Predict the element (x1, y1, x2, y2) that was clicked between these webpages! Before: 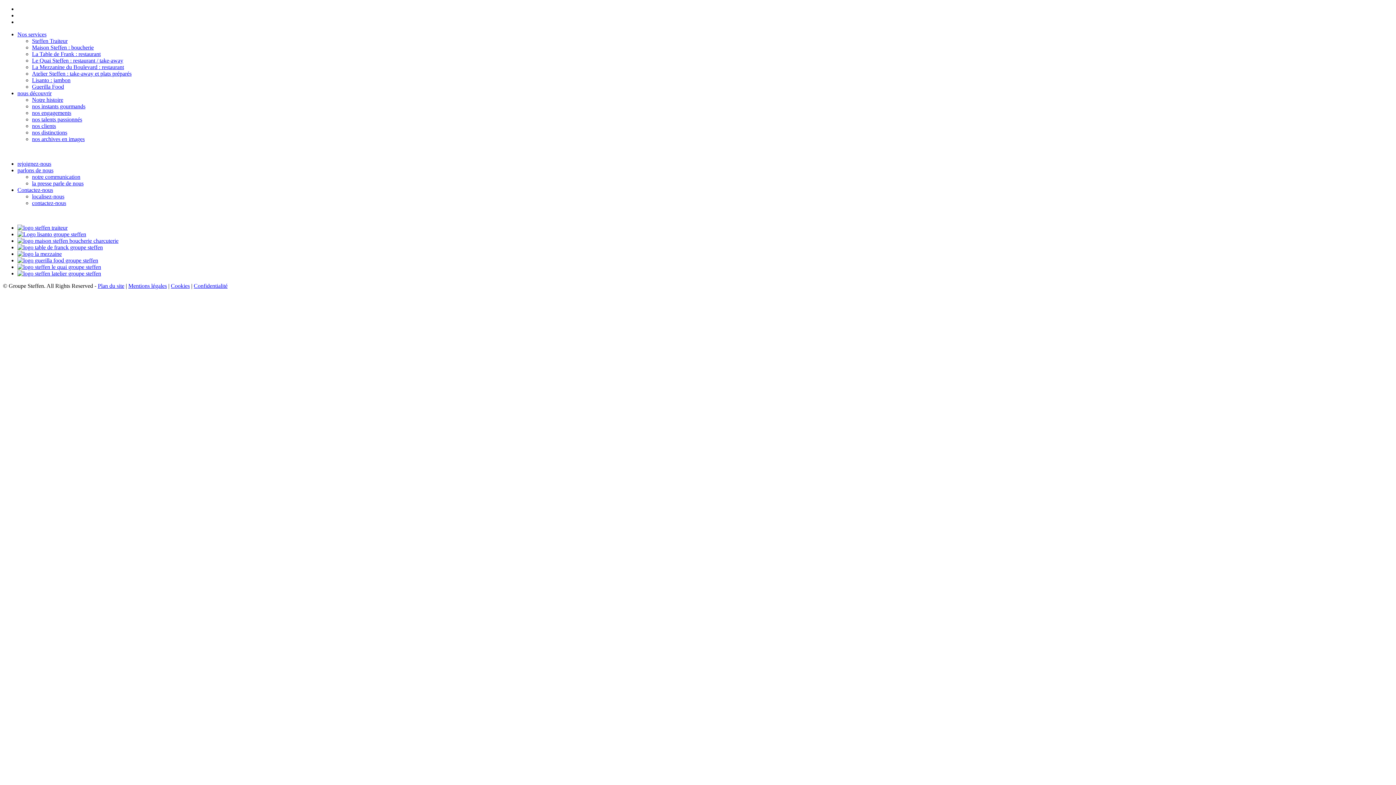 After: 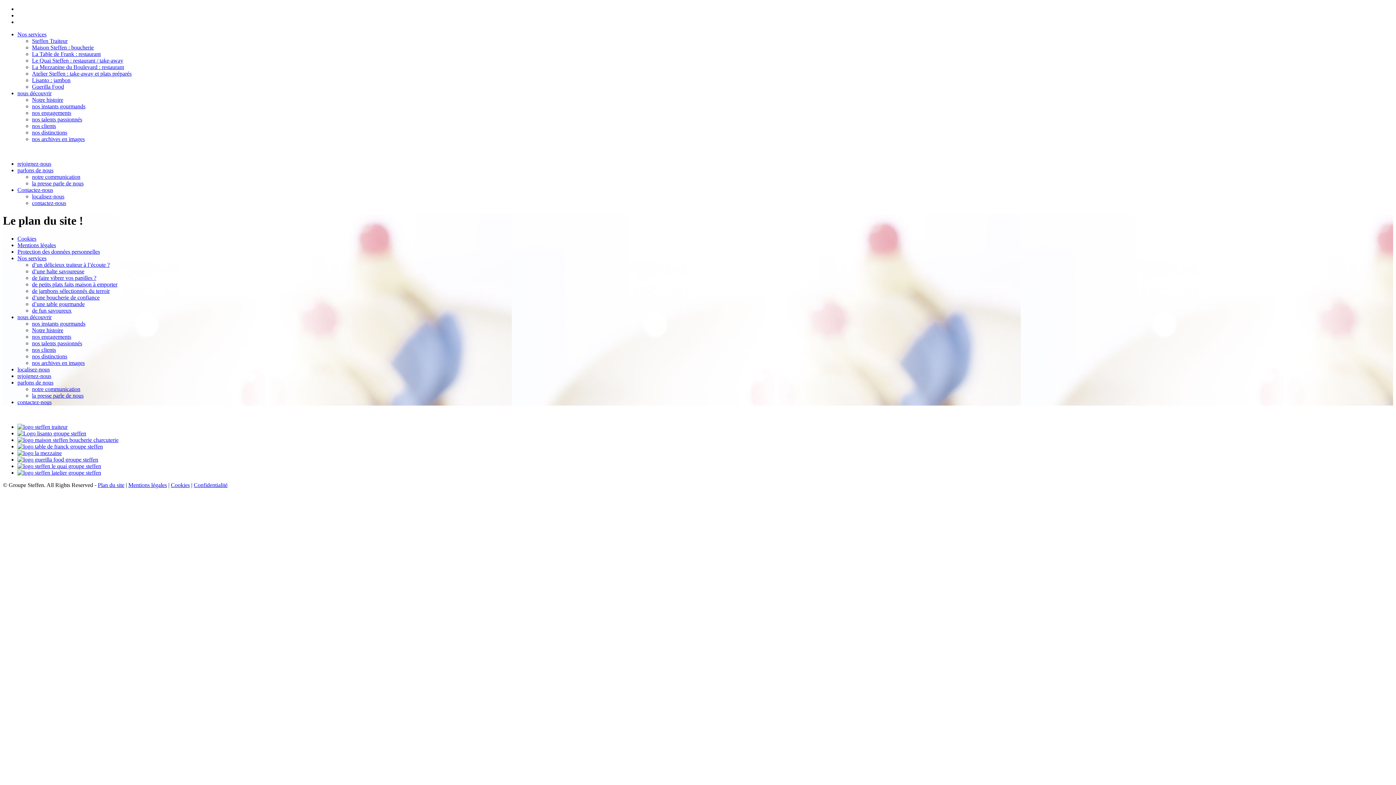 Action: label: Plan du site bbox: (97, 282, 124, 289)